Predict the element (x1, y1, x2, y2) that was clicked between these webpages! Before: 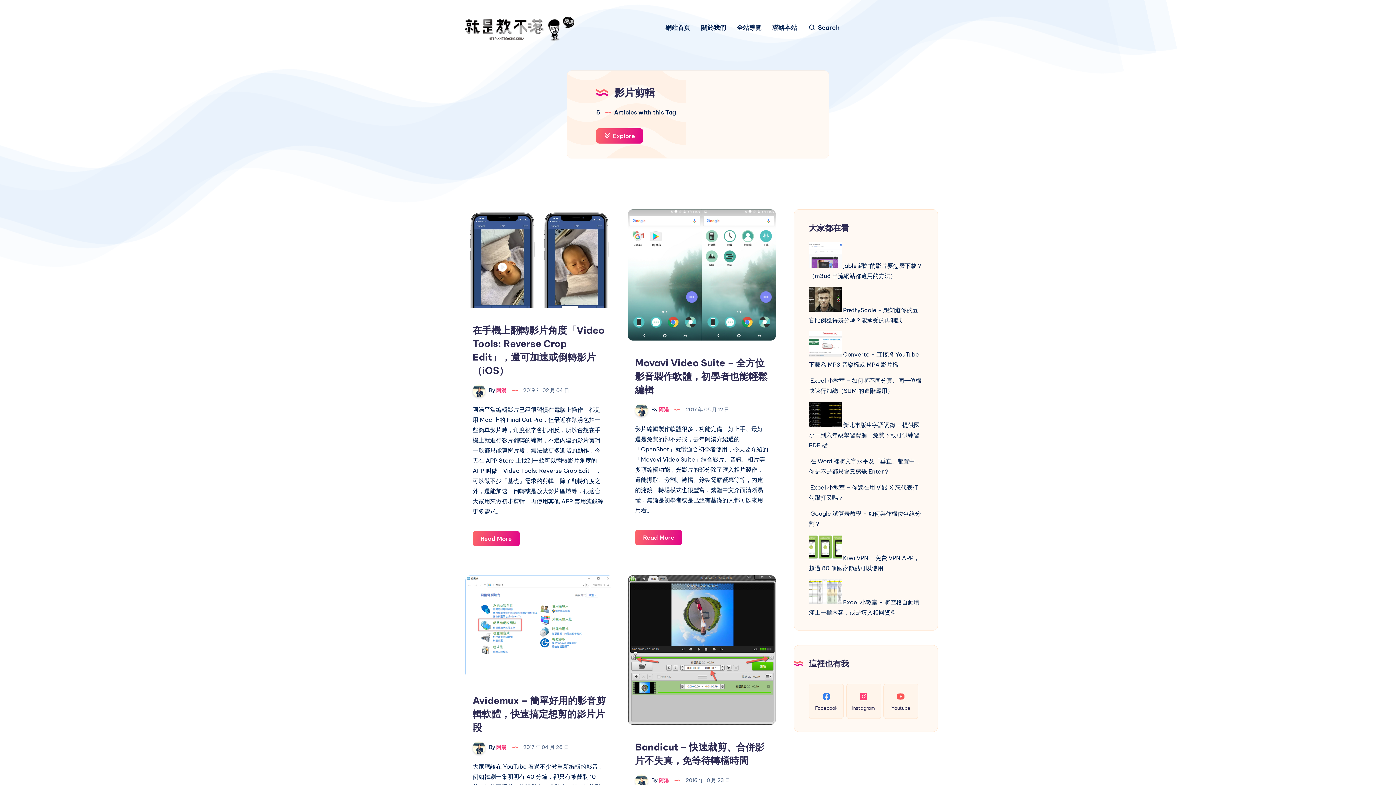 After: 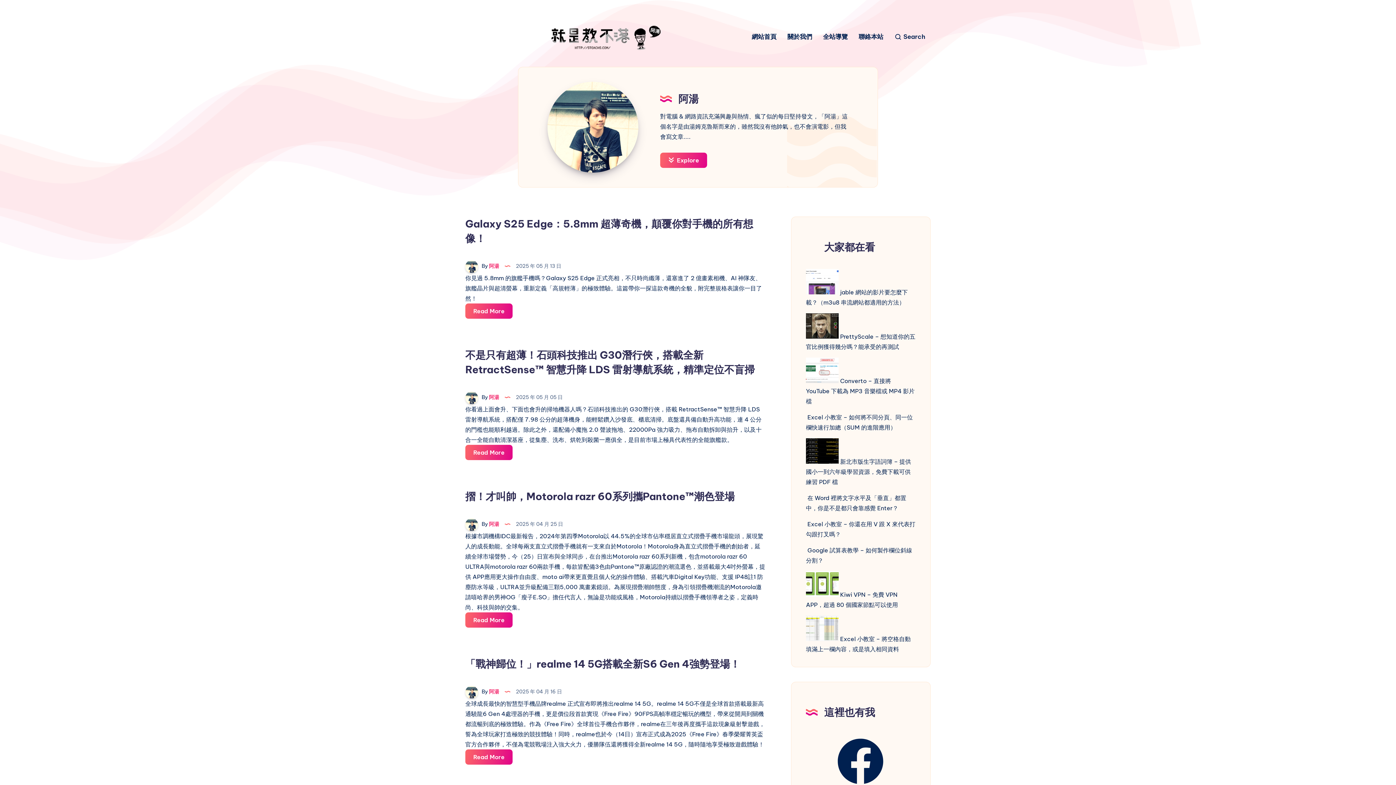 Action: bbox: (635, 777, 670, 783) label:  By 阿湯 